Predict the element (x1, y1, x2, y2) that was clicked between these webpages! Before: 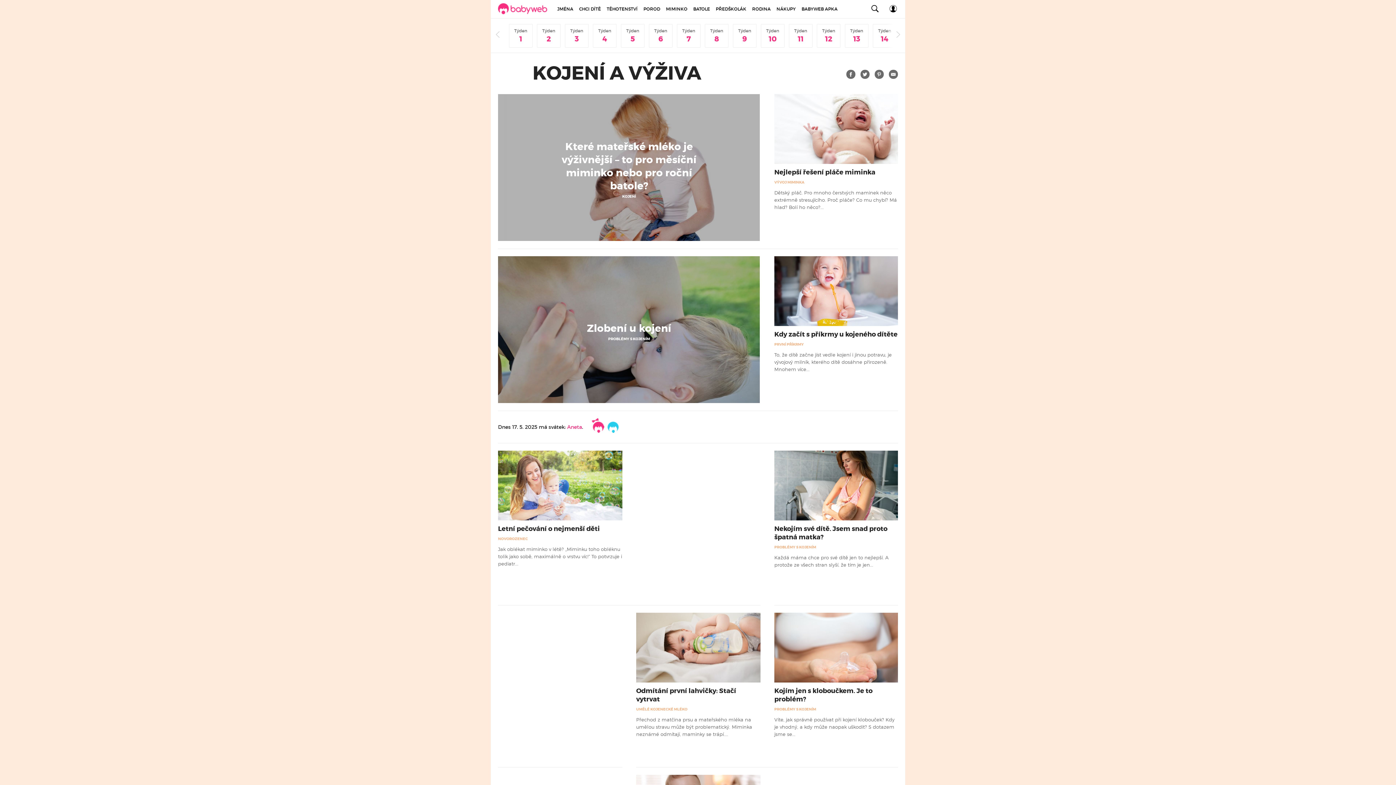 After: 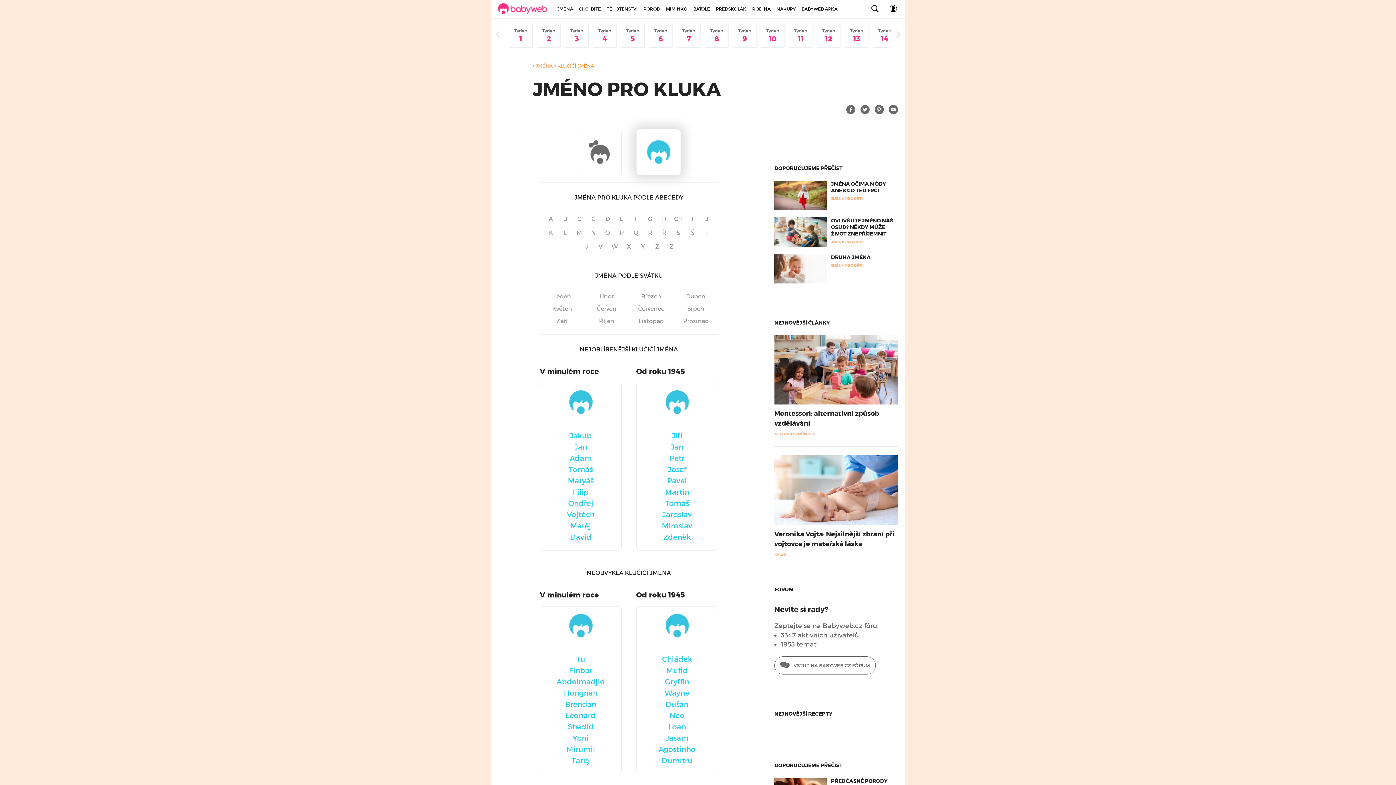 Action: bbox: (607, 424, 619, 430)